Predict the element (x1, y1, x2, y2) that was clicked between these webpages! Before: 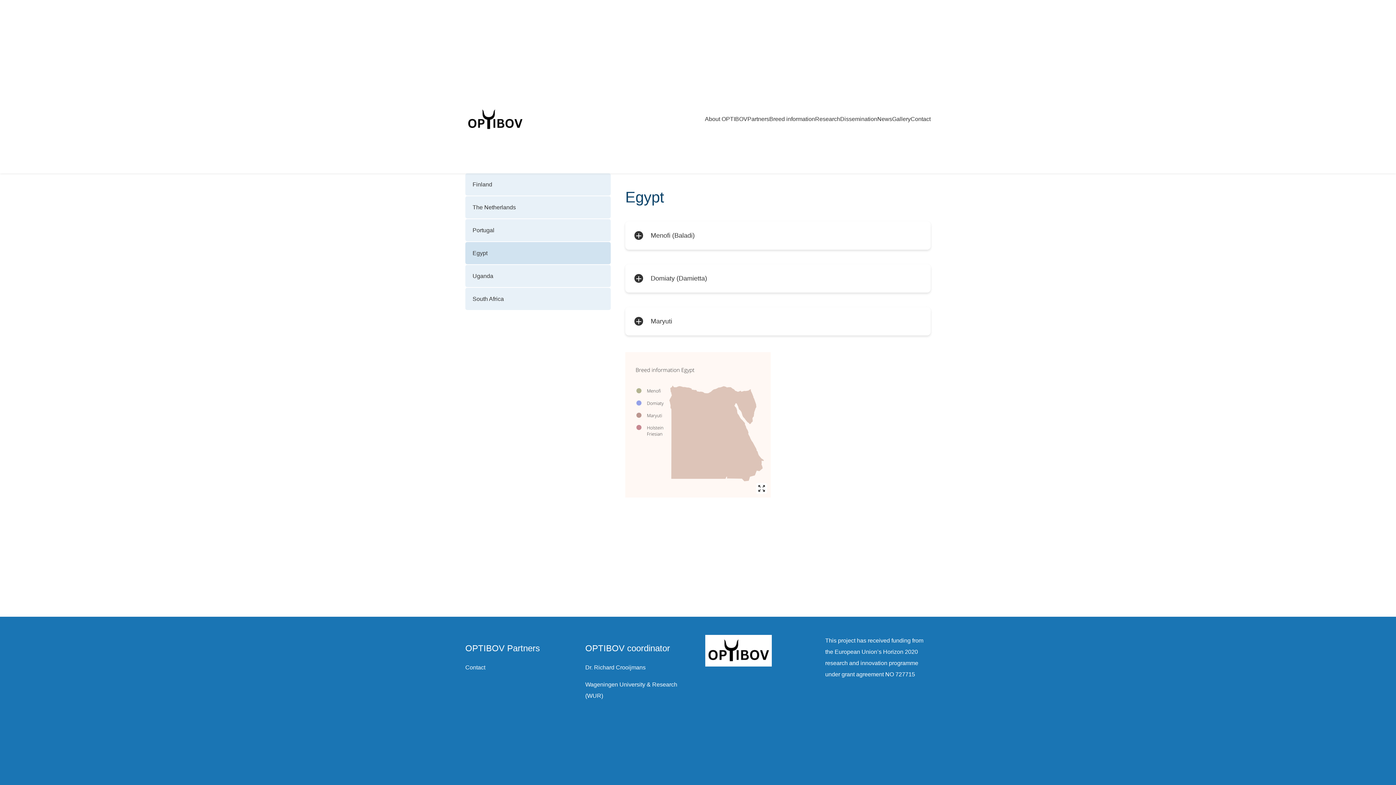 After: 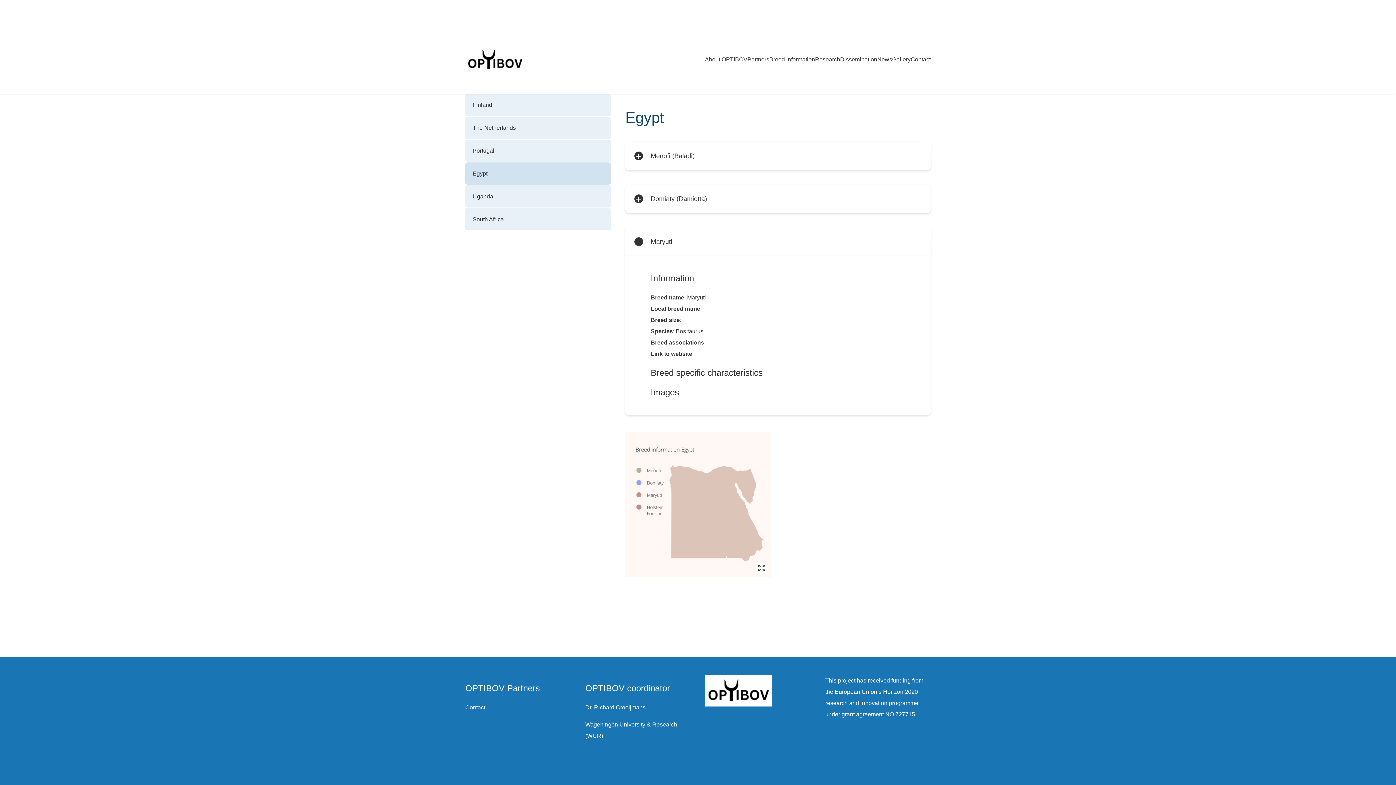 Action: bbox: (625, 307, 930, 335) label: Maryuti